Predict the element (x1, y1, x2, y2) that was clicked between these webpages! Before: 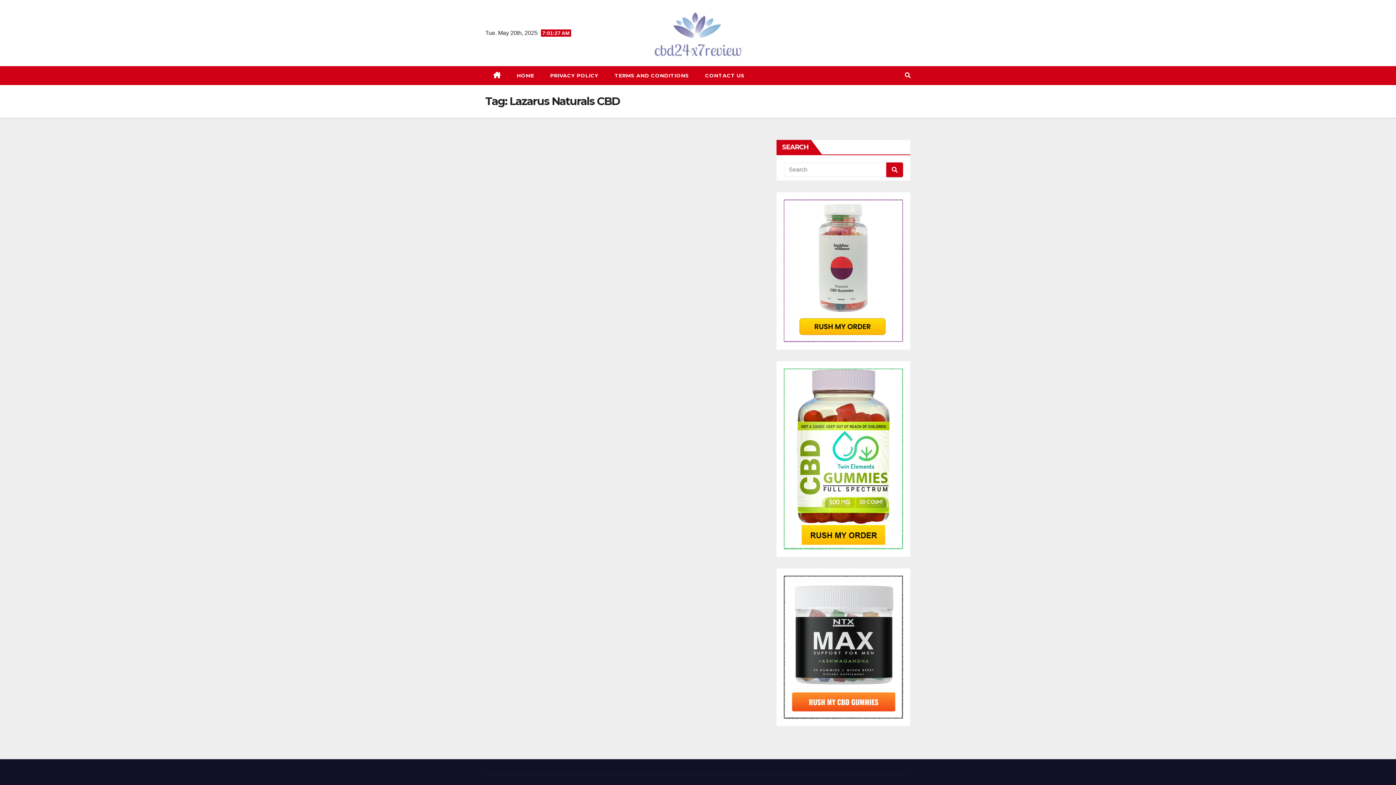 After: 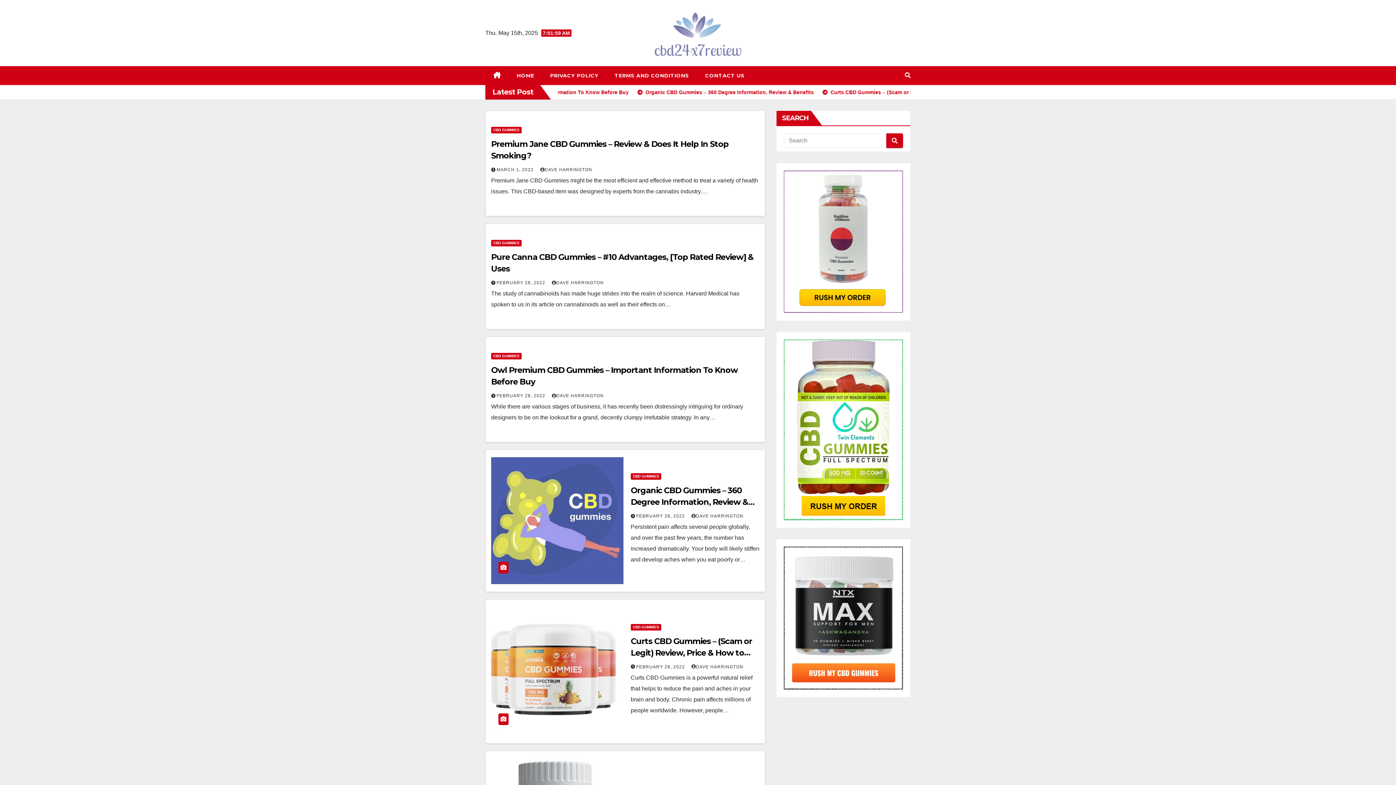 Action: bbox: (654, 12, 742, 57)